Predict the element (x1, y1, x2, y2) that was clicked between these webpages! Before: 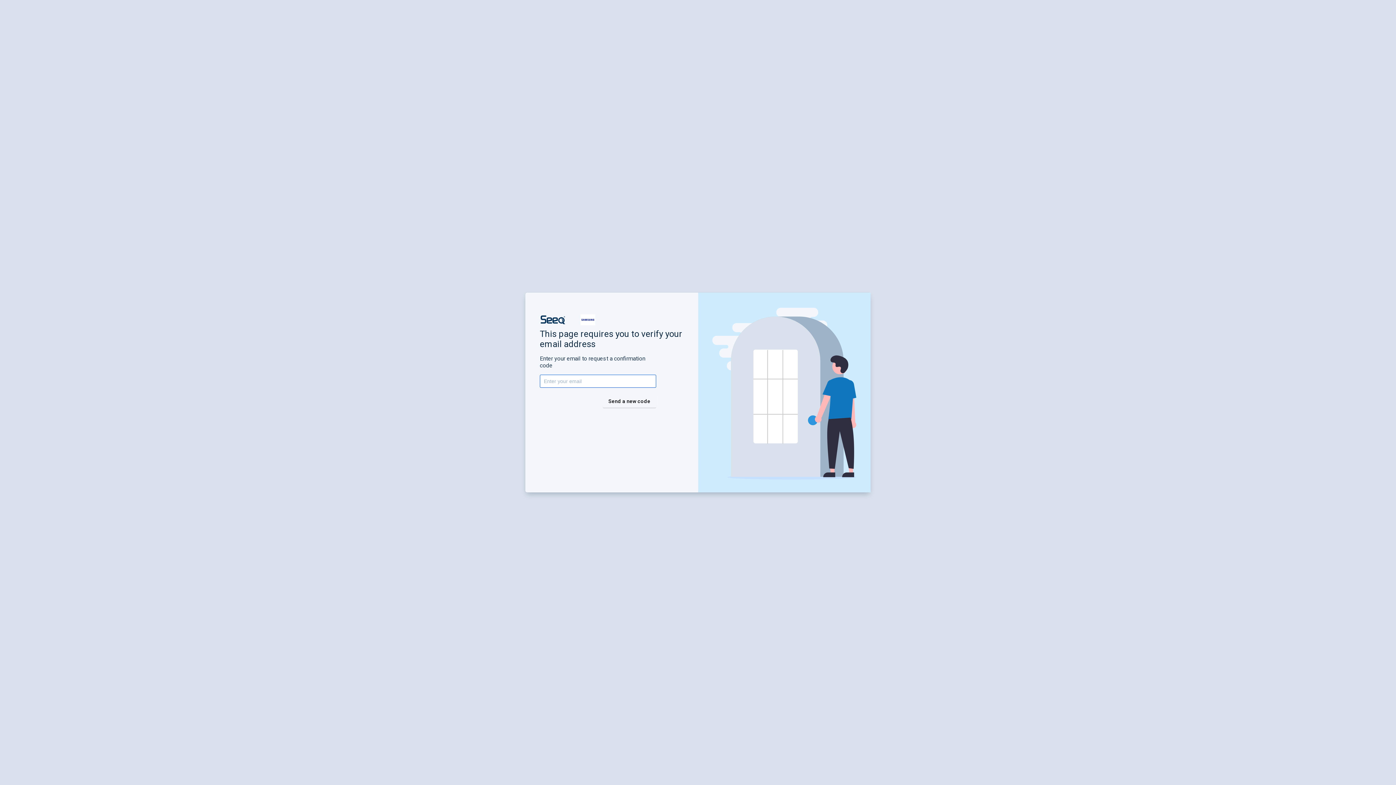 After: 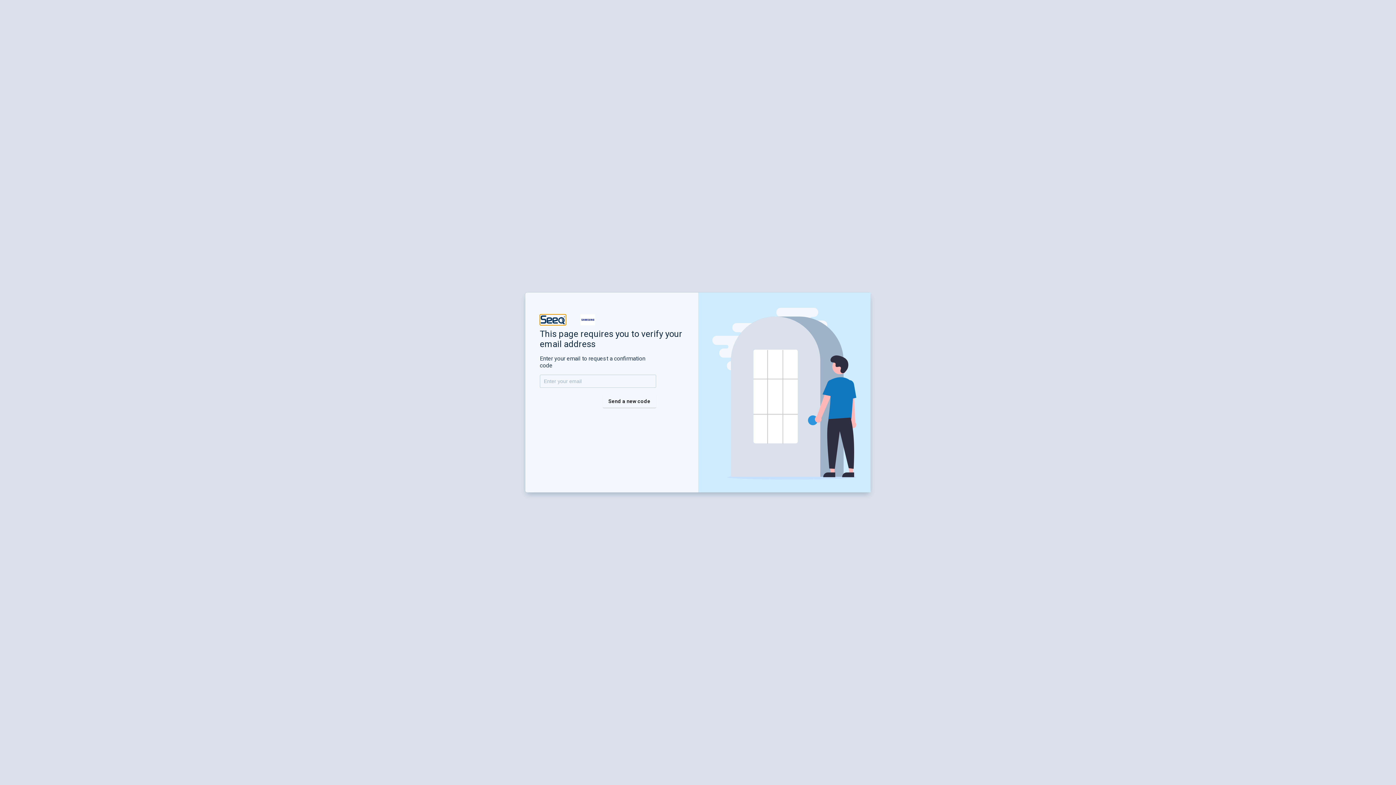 Action: bbox: (540, 314, 566, 325)